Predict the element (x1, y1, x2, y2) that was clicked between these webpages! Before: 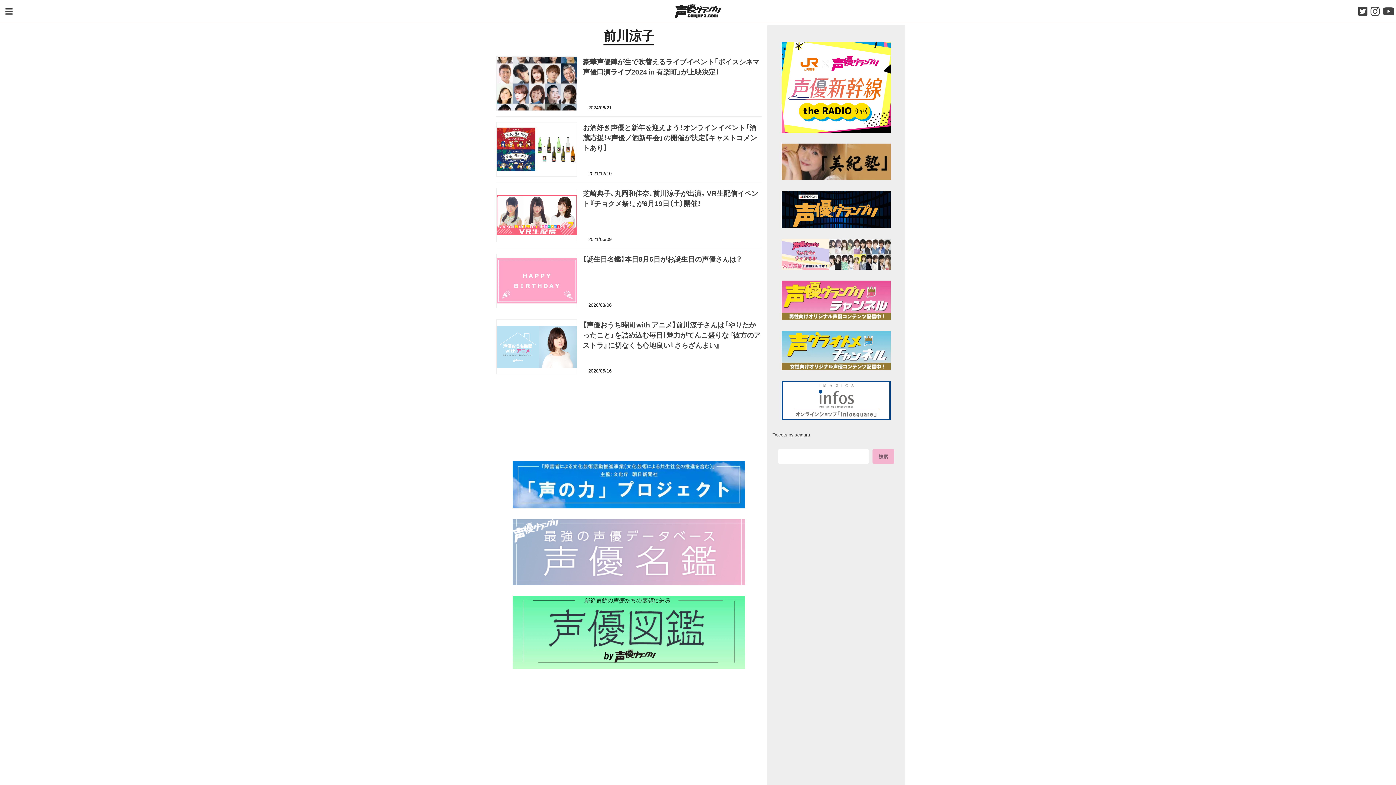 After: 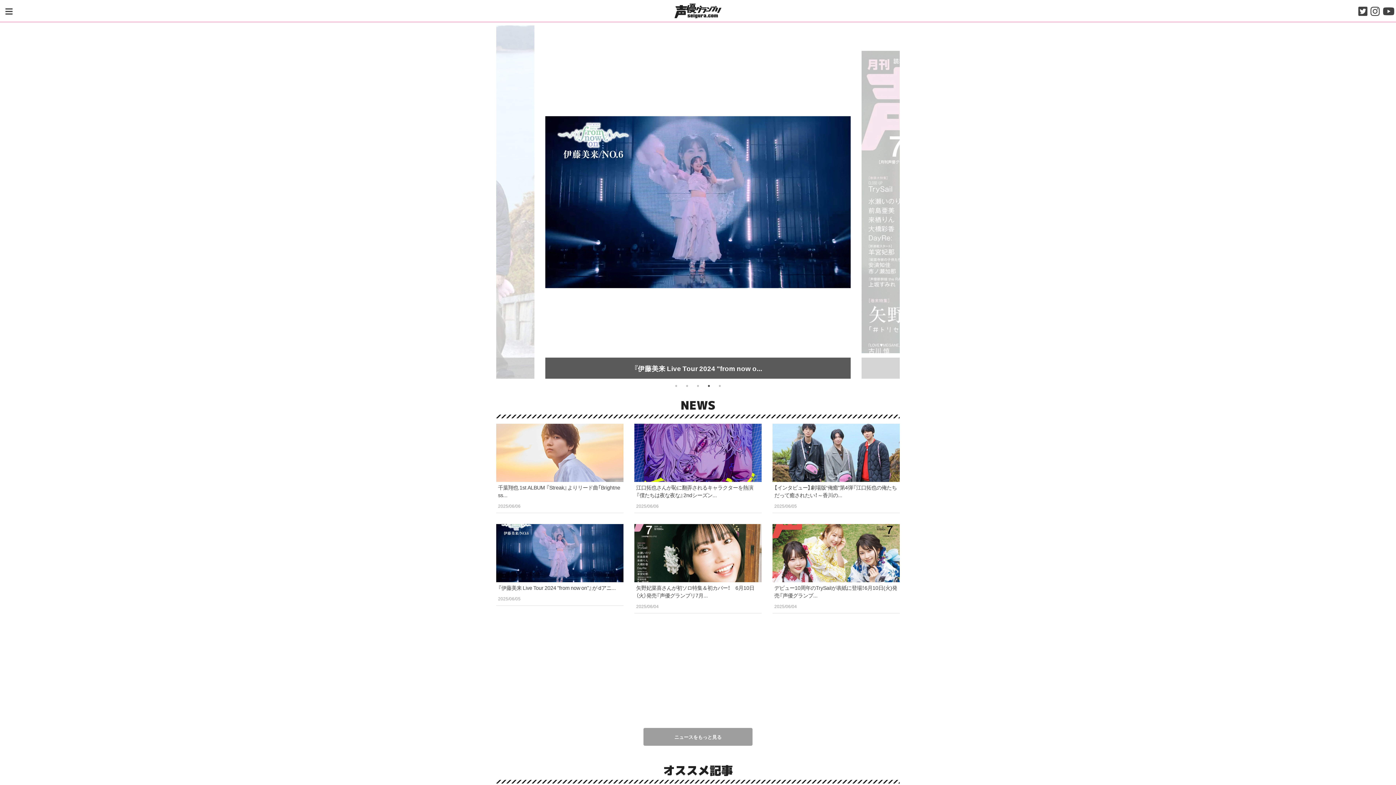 Action: bbox: (658, 684, 737, 693)